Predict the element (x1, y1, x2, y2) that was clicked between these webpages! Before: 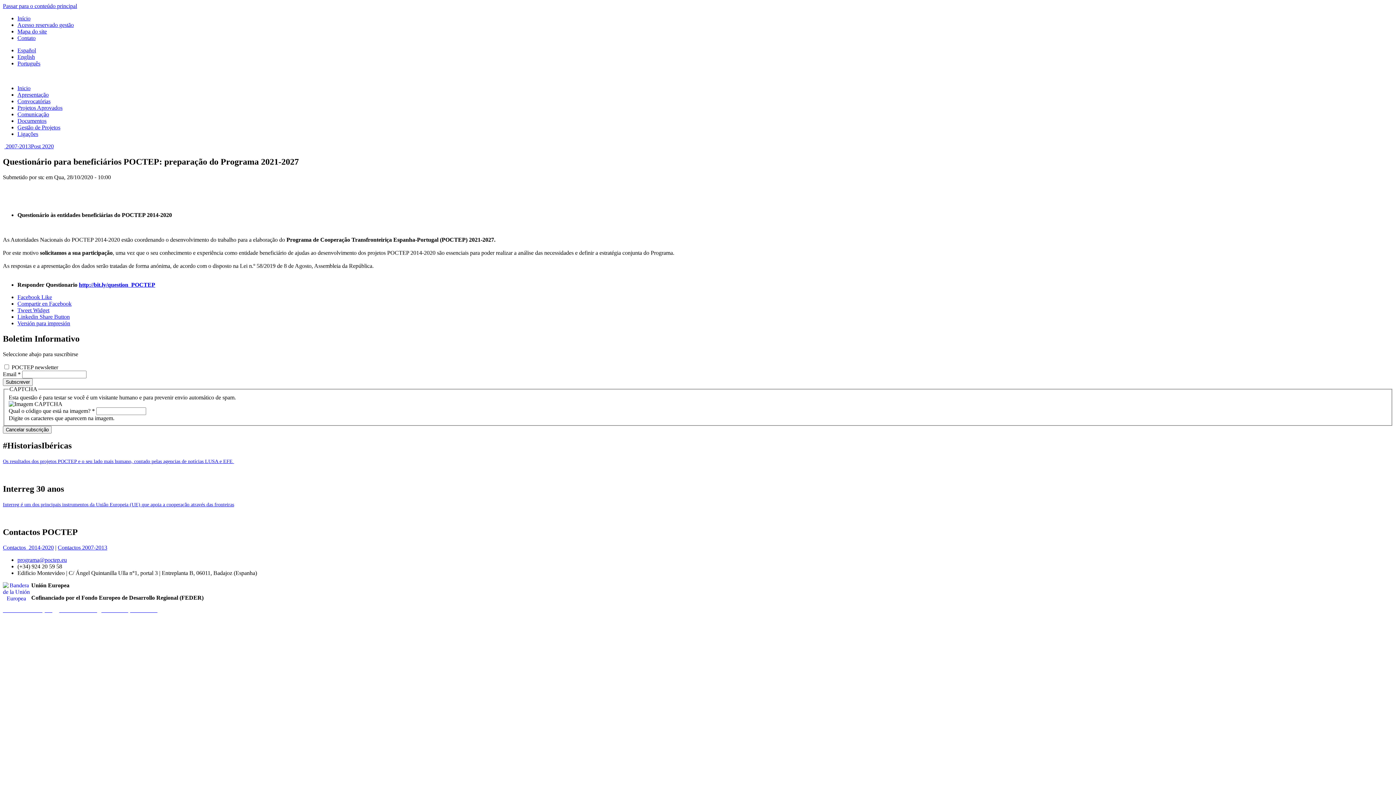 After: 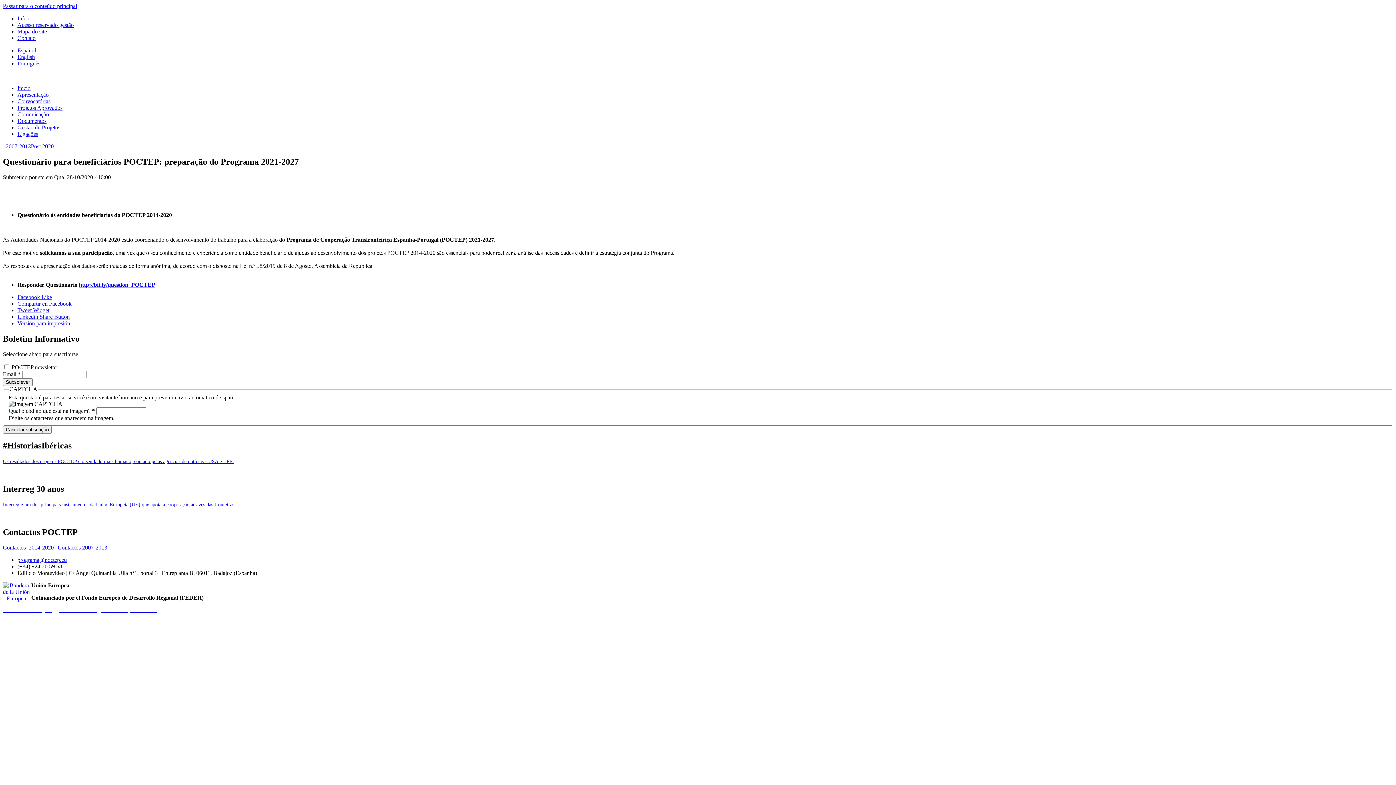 Action: bbox: (2, 458, 234, 464) label: Os resultados dos projetos POCTEP e o seu lado mais humano, contado pelas agencias de notícias LUSA e EFE 